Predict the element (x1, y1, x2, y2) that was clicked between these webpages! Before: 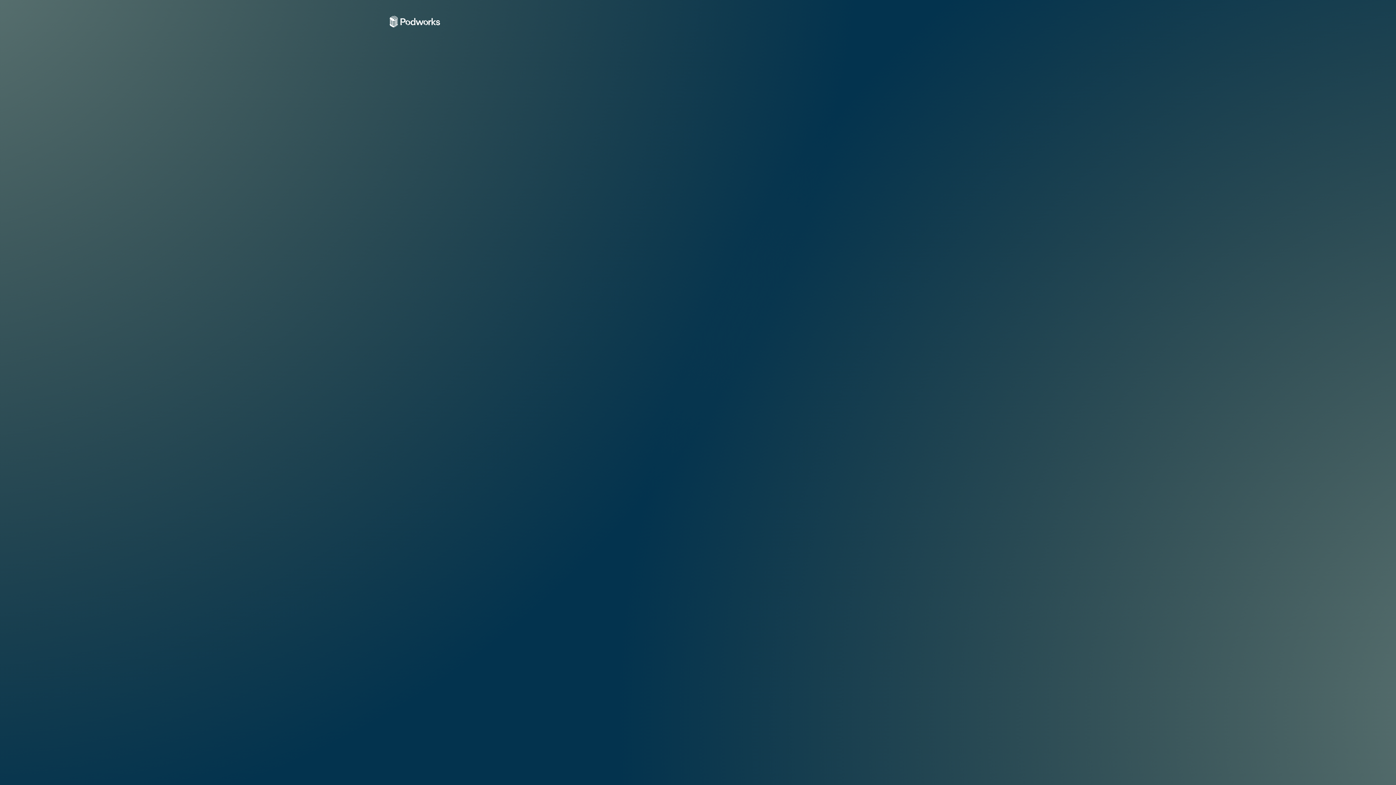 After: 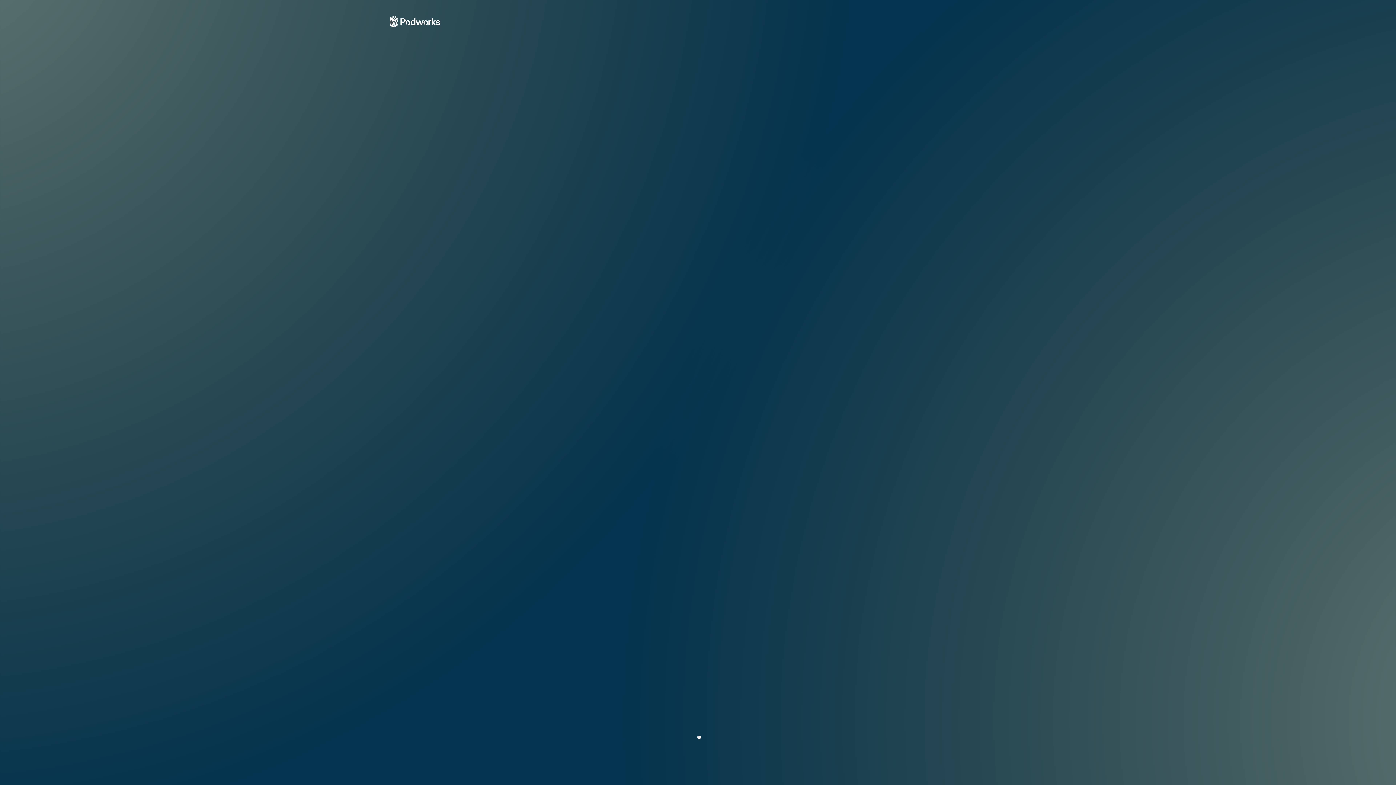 Action: bbox: (695, 733, 703, 742)